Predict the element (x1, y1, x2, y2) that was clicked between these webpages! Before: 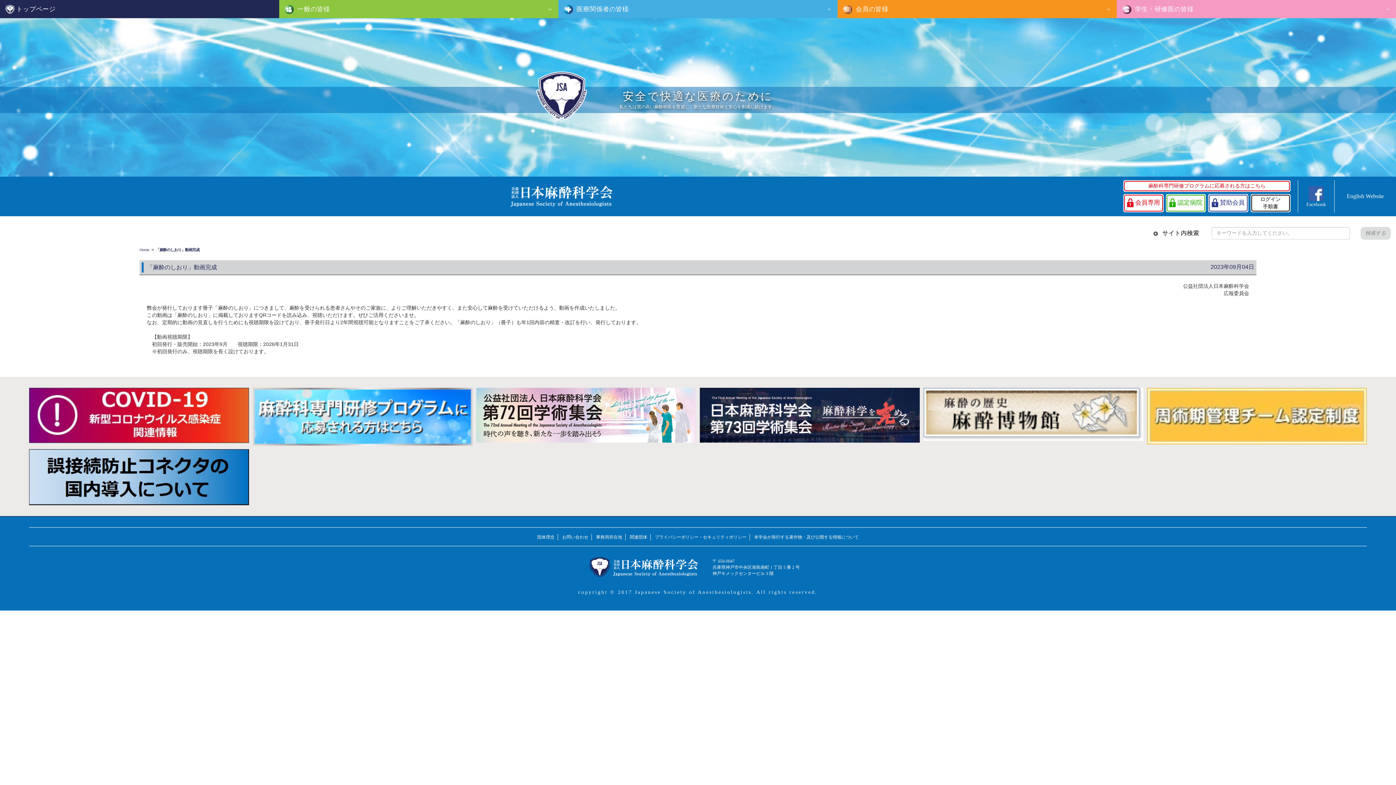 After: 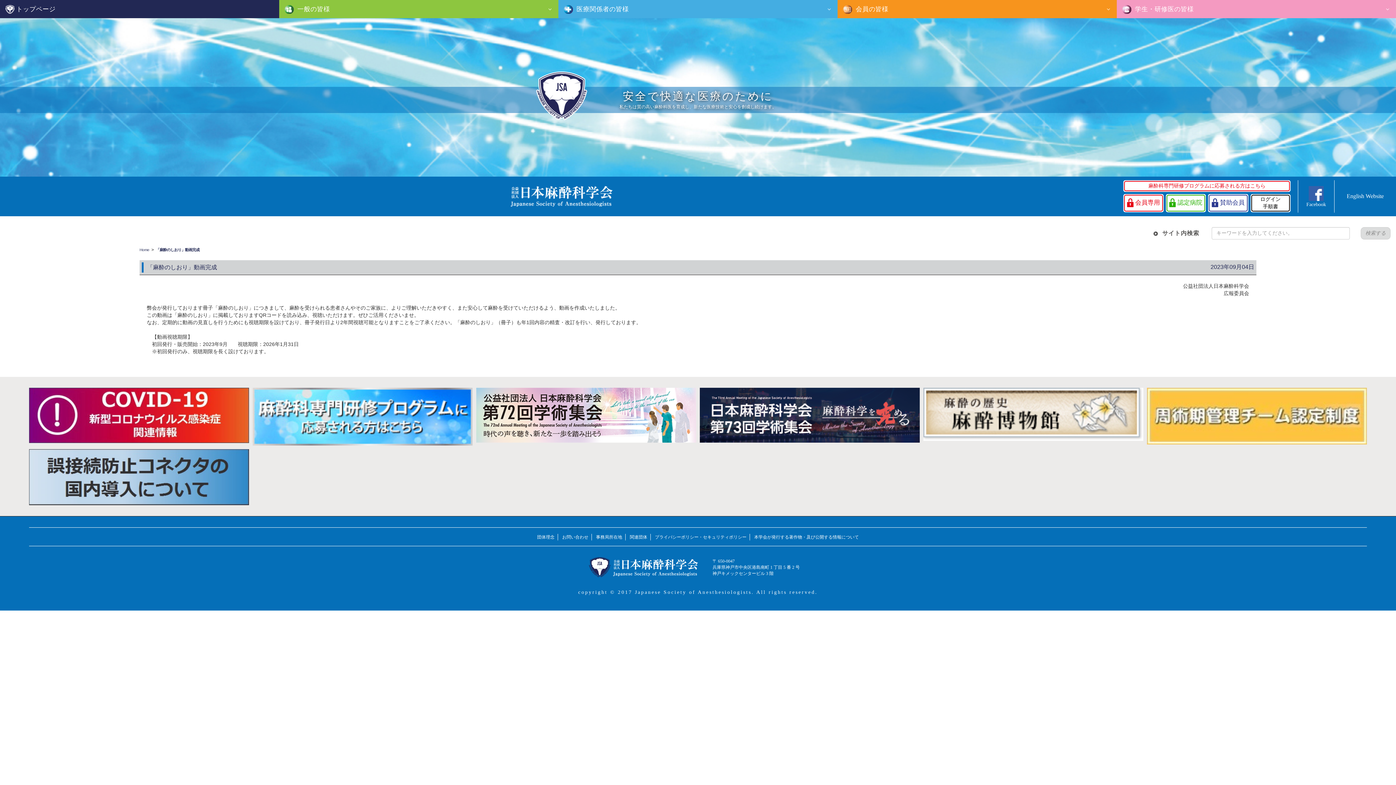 Action: bbox: (29, 474, 249, 479)